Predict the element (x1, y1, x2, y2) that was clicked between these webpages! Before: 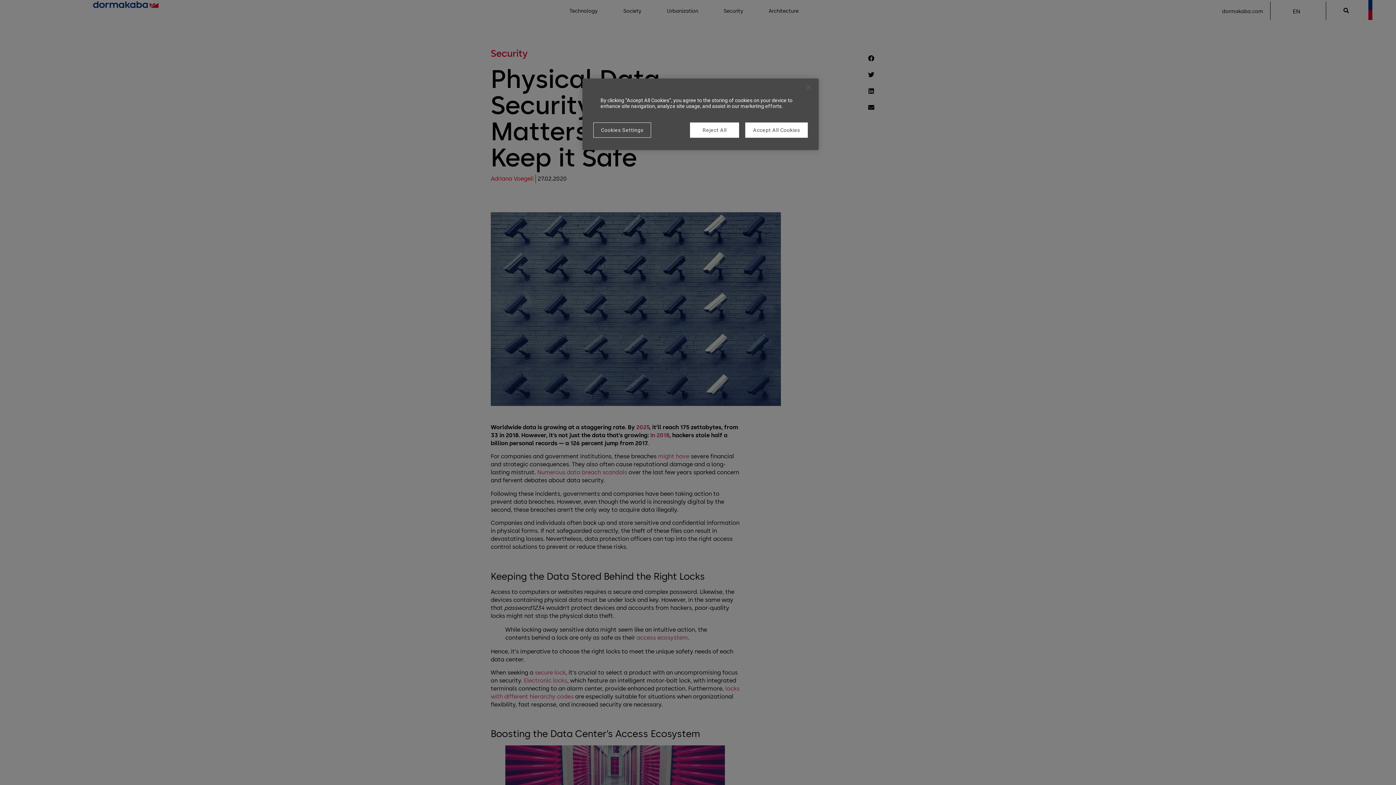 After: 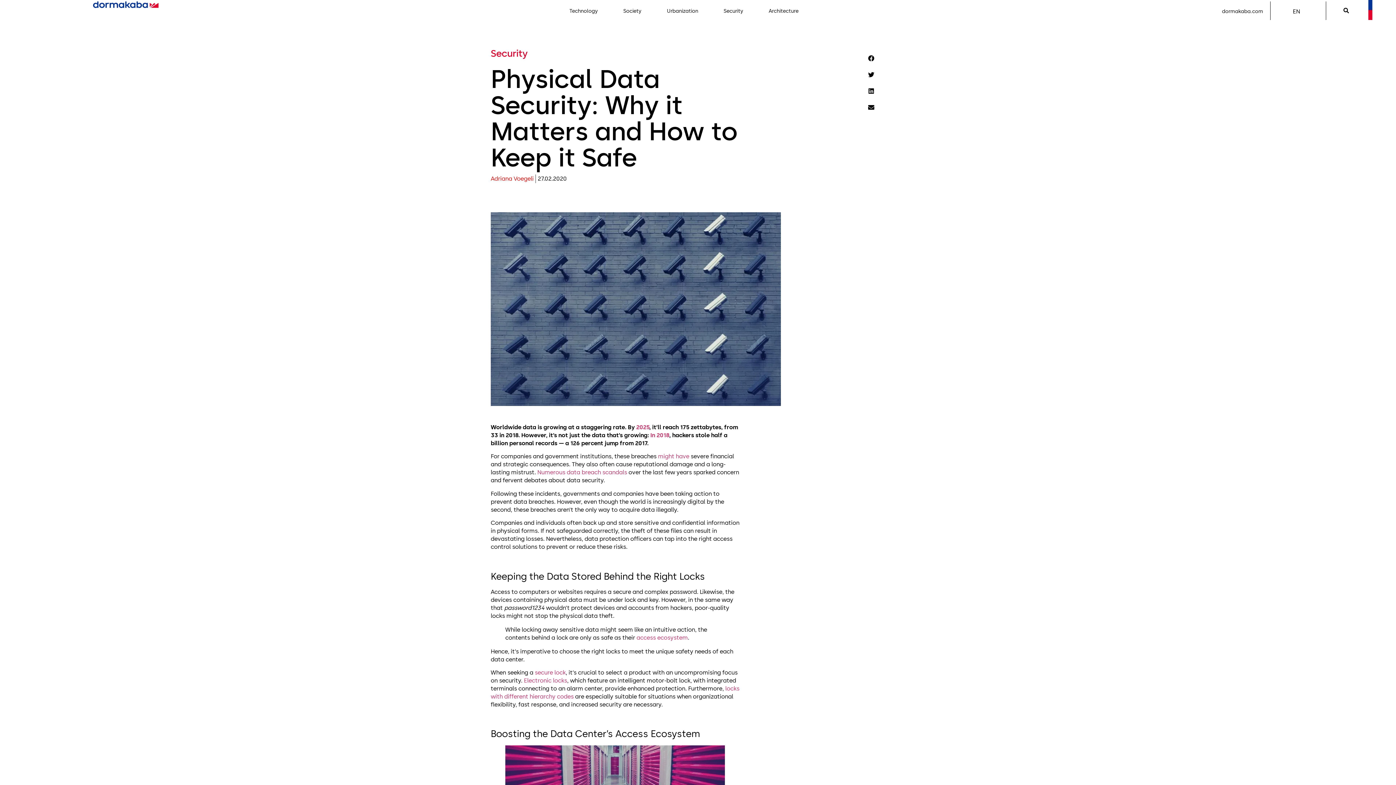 Action: bbox: (745, 122, 808, 137) label: Accept All Cookies